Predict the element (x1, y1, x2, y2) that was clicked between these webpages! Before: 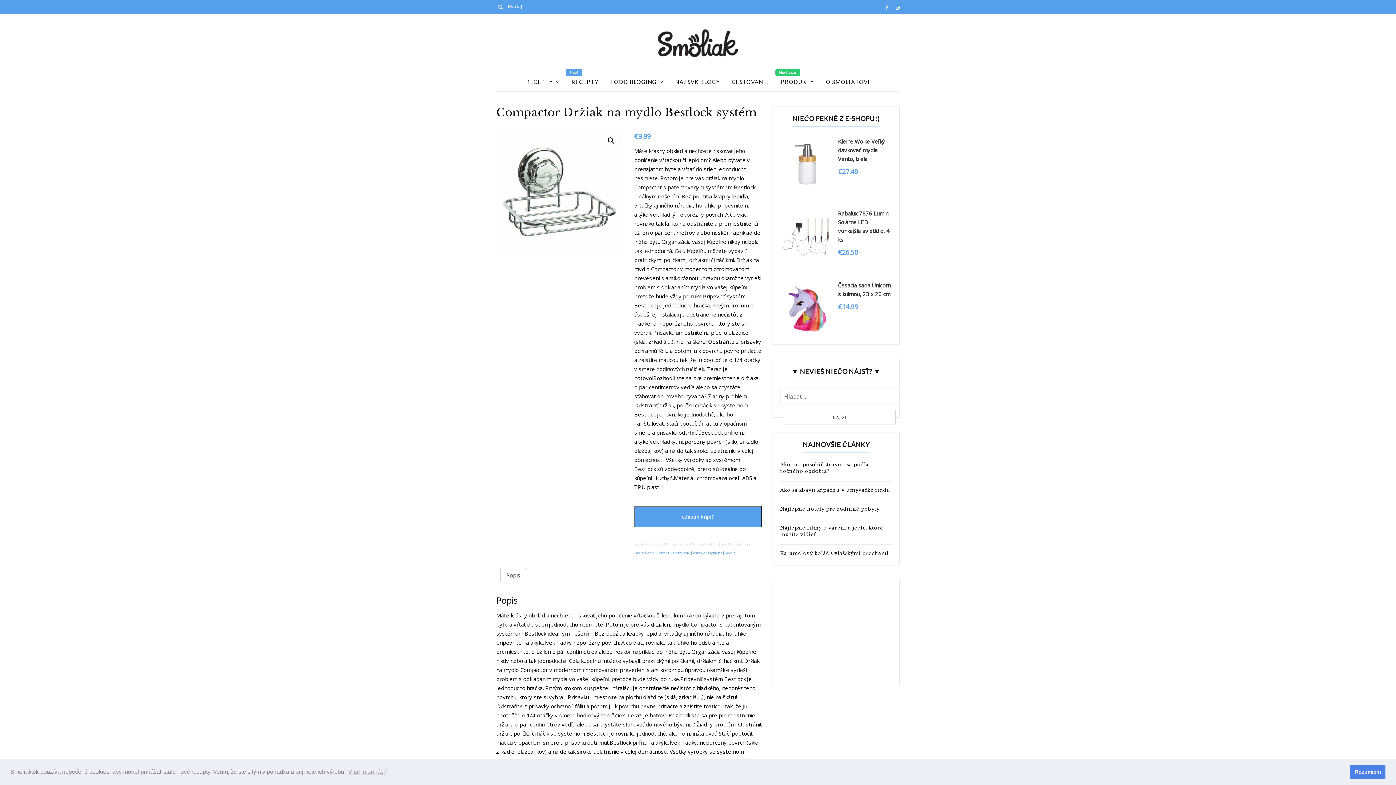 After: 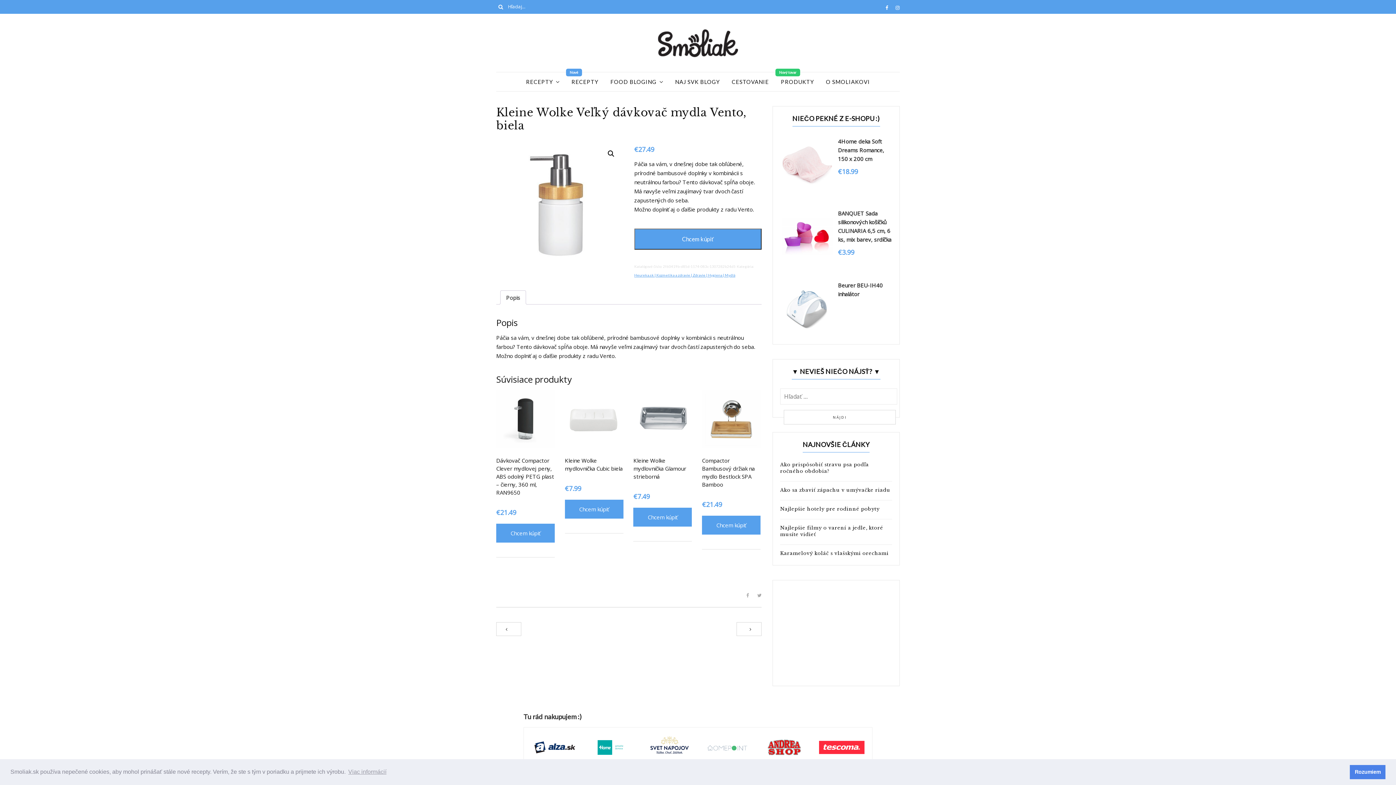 Action: bbox: (780, 137, 892, 163) label: Kleine Wolke Veľký dávkovač mydla Vento, biela